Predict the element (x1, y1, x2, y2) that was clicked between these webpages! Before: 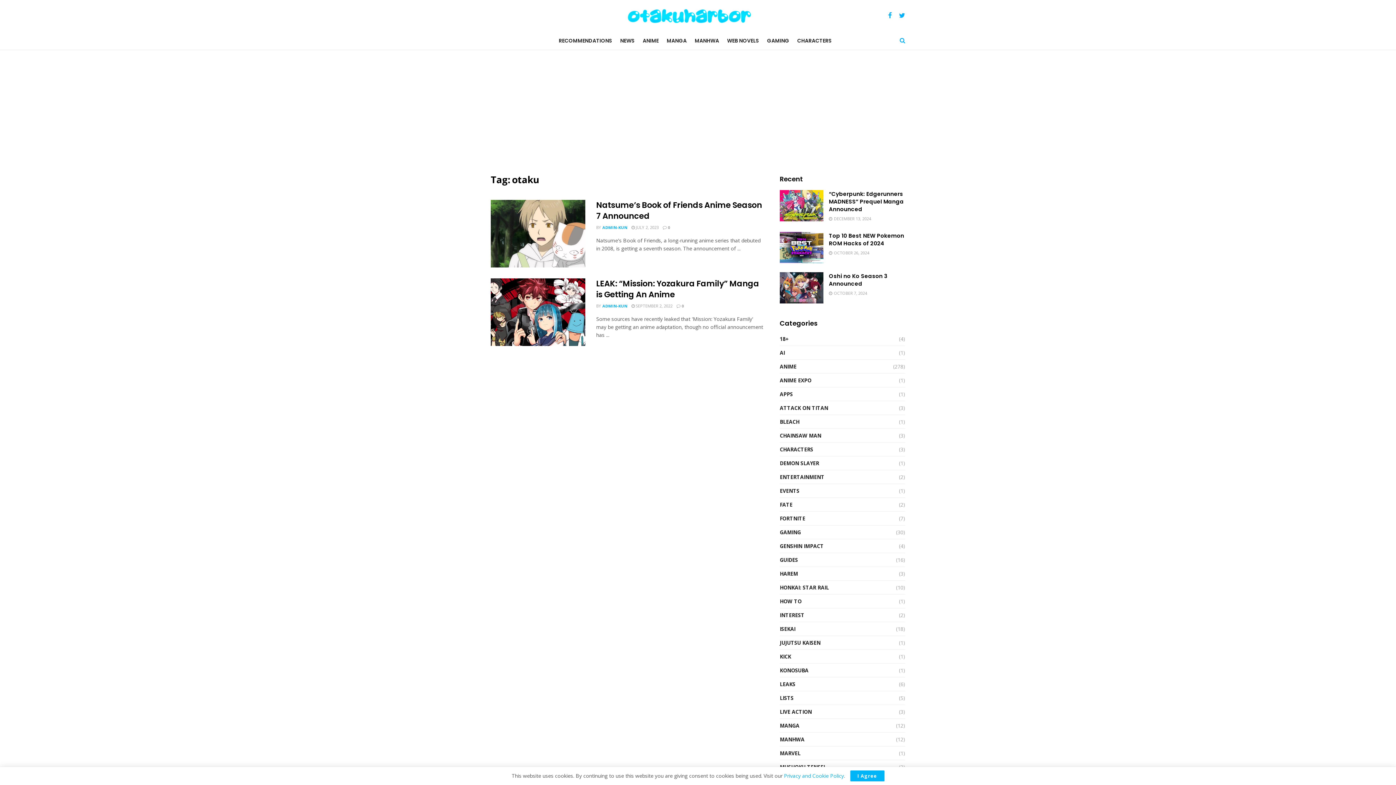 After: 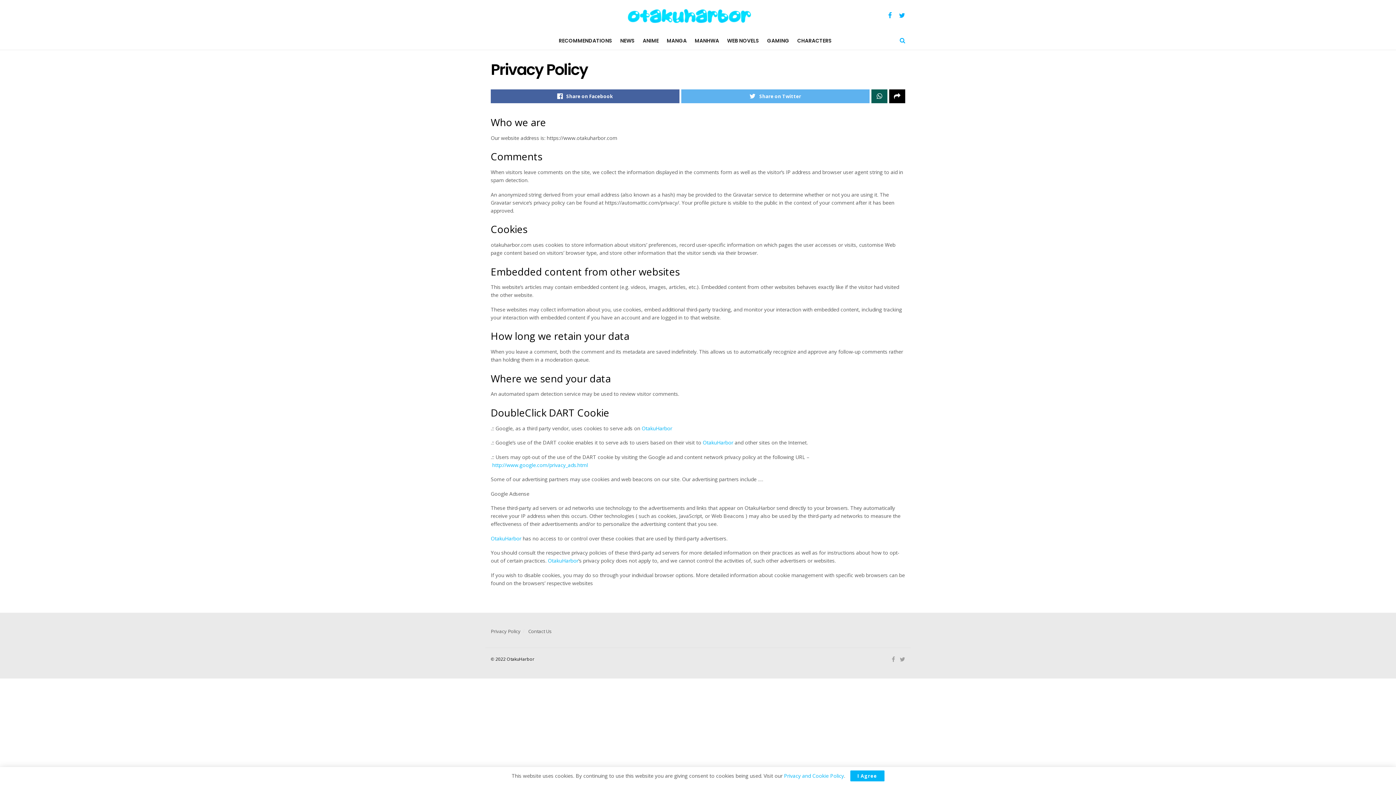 Action: bbox: (784, 772, 844, 779) label: Privacy and Cookie Policy